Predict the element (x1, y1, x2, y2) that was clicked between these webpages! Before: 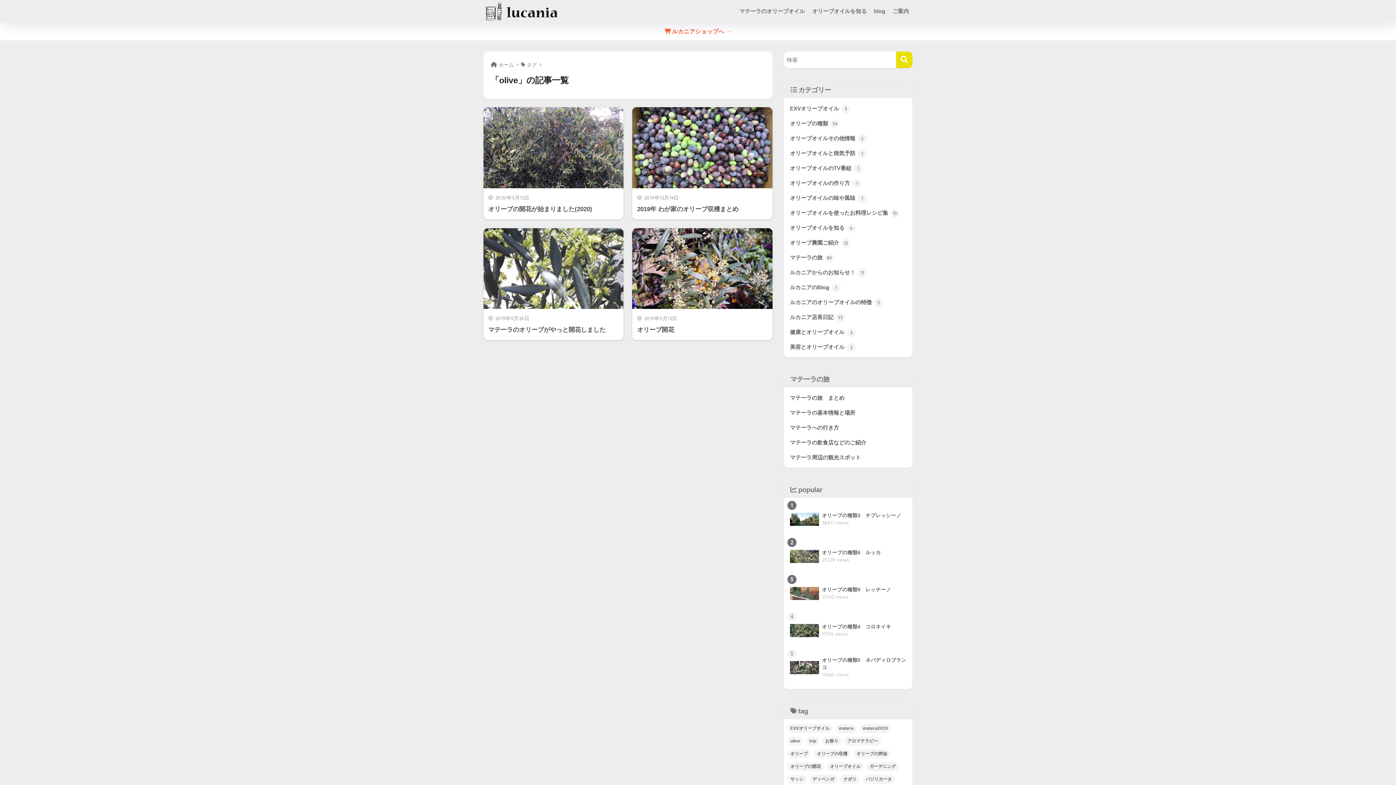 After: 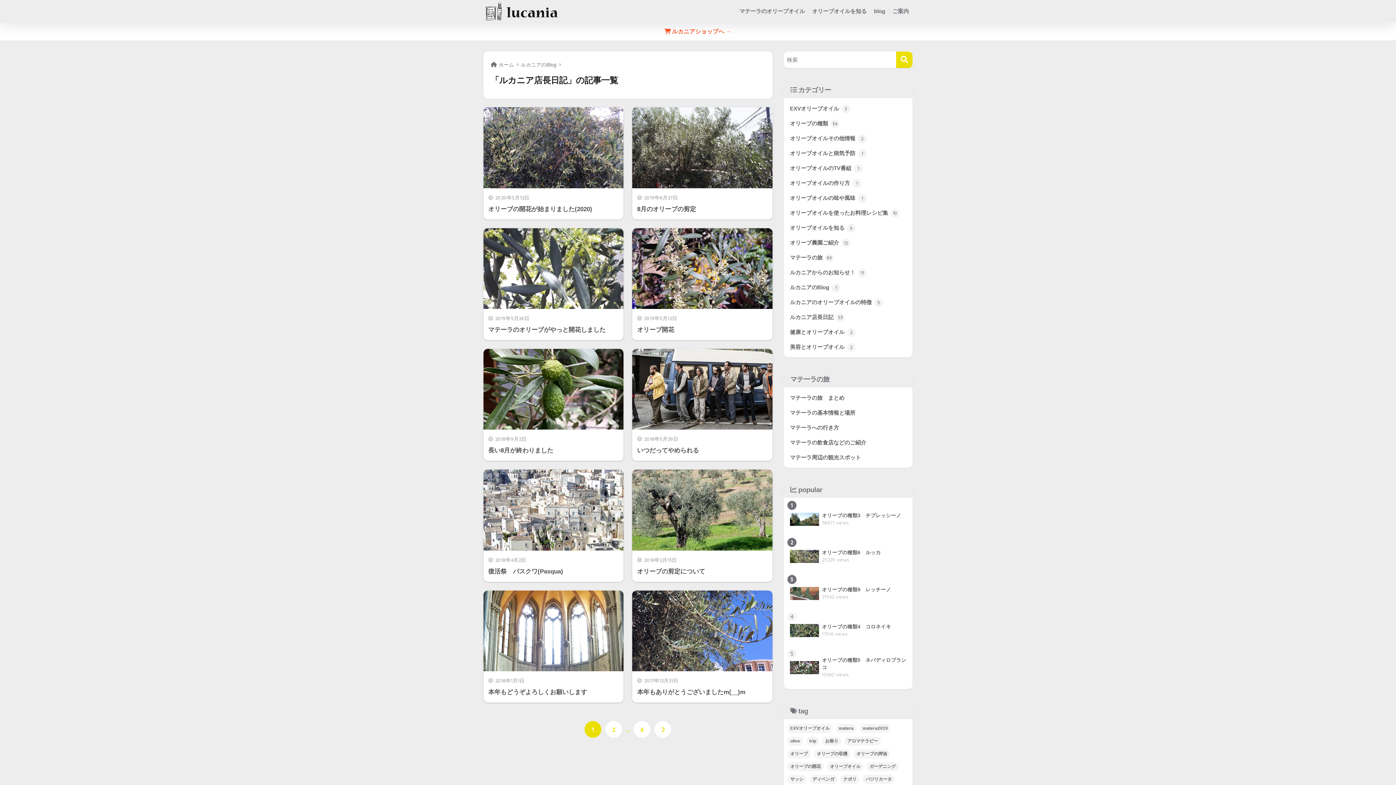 Action: bbox: (787, 309, 909, 324) label: ルカニア店長日記 53